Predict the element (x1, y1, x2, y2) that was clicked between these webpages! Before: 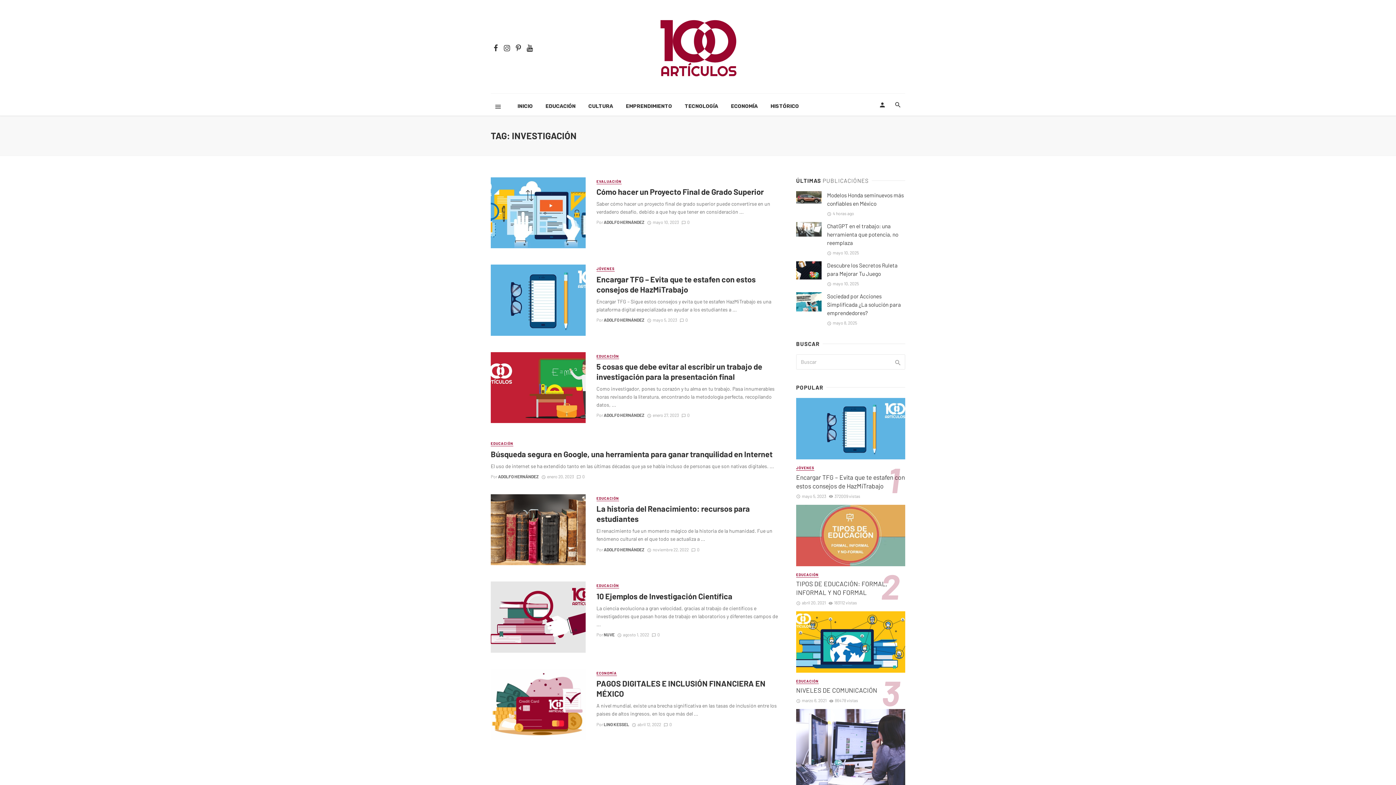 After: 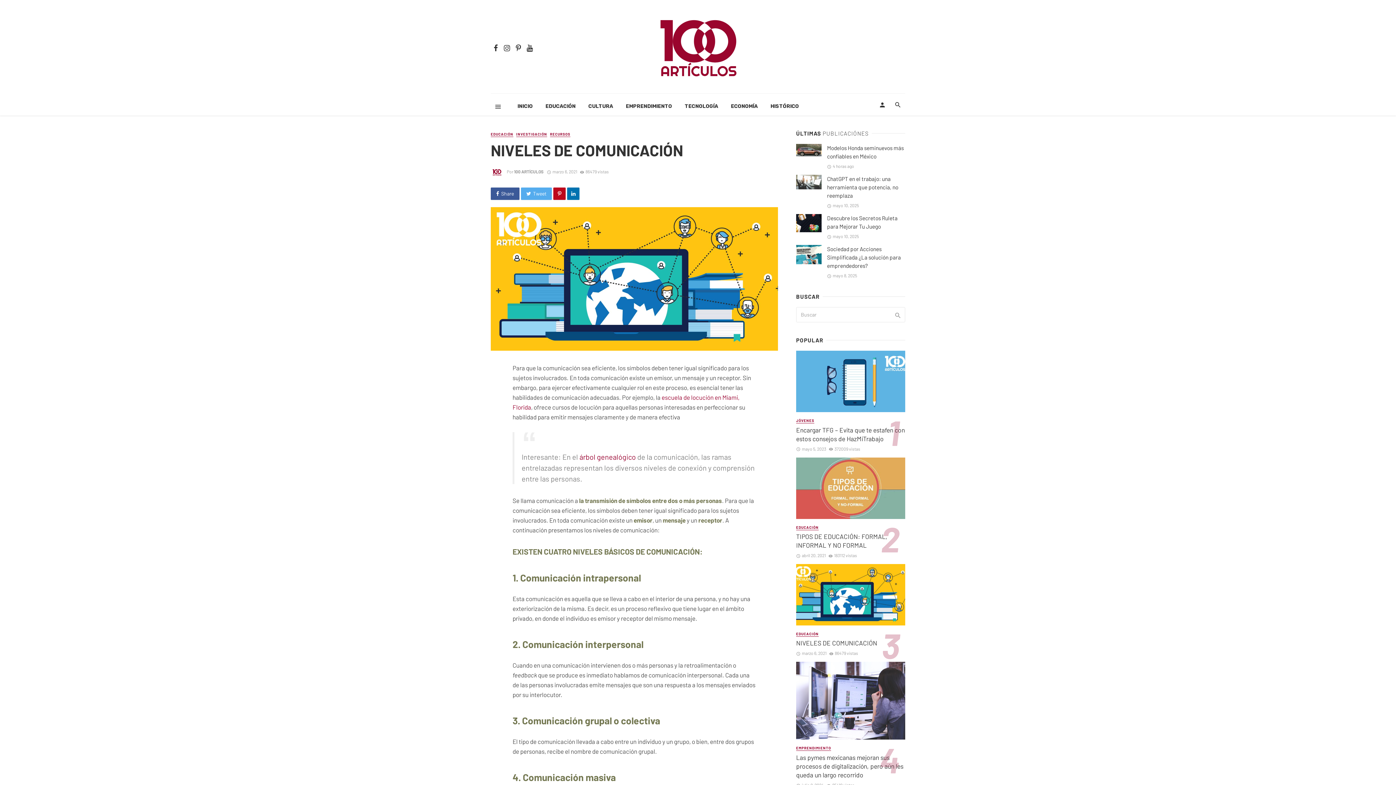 Action: bbox: (796, 611, 905, 672)